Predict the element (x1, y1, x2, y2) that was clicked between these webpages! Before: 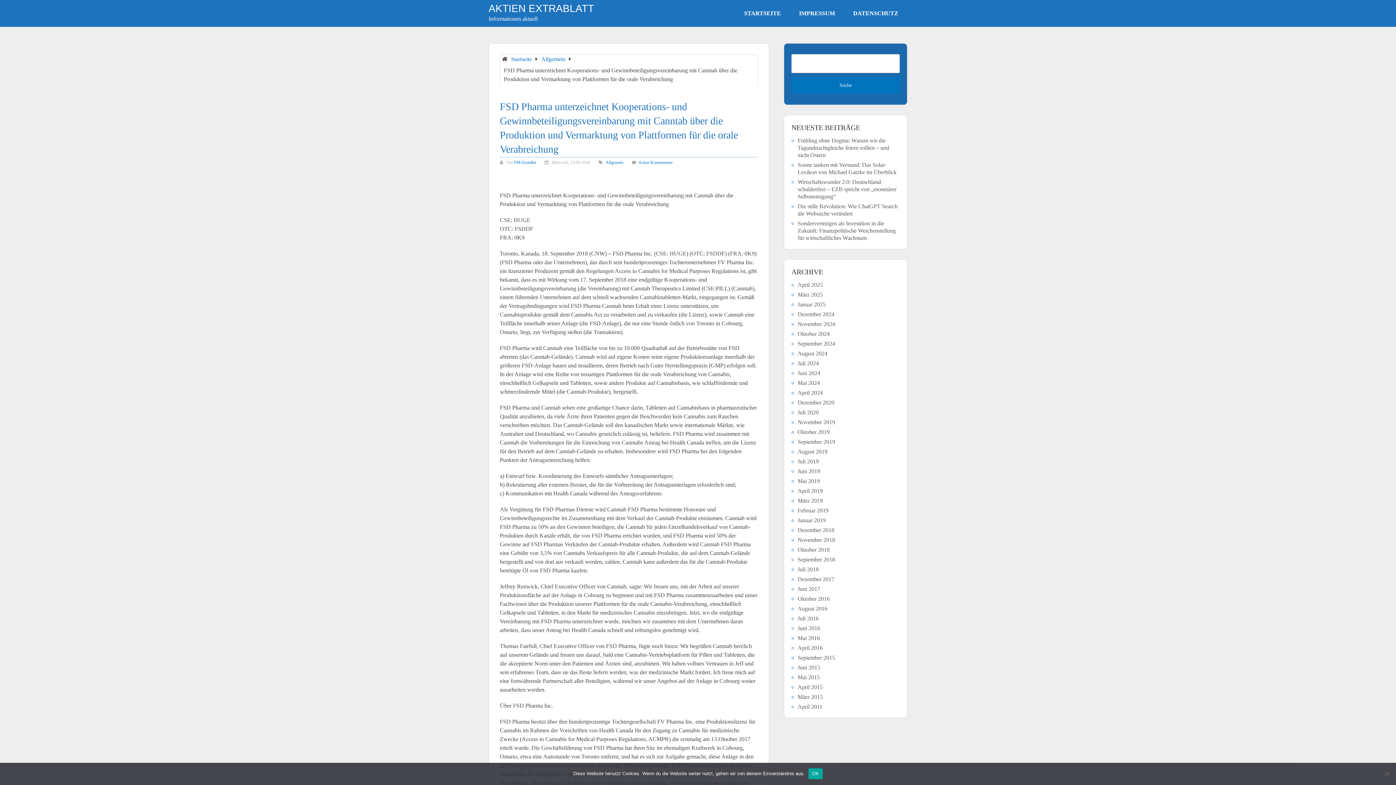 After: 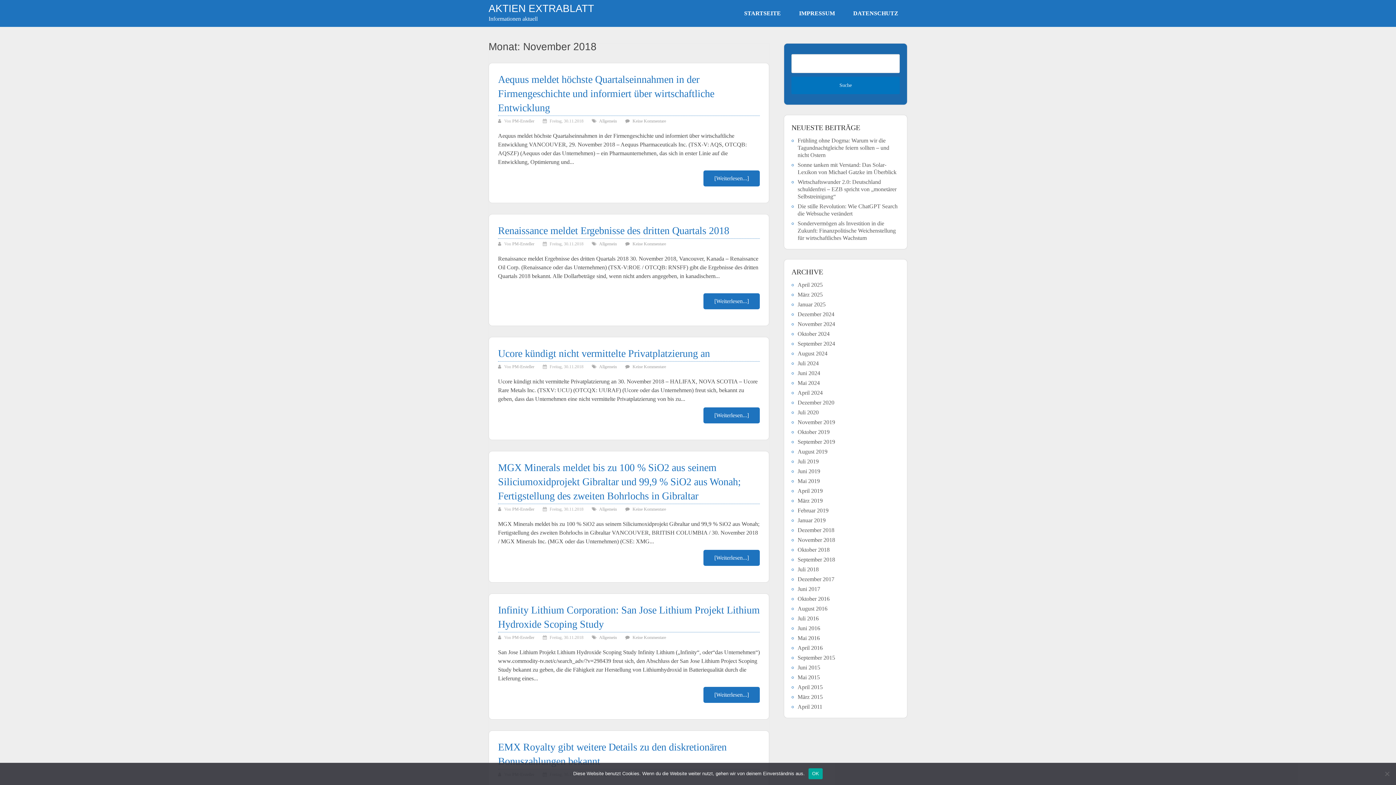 Action: label: November 2018 bbox: (797, 537, 835, 543)